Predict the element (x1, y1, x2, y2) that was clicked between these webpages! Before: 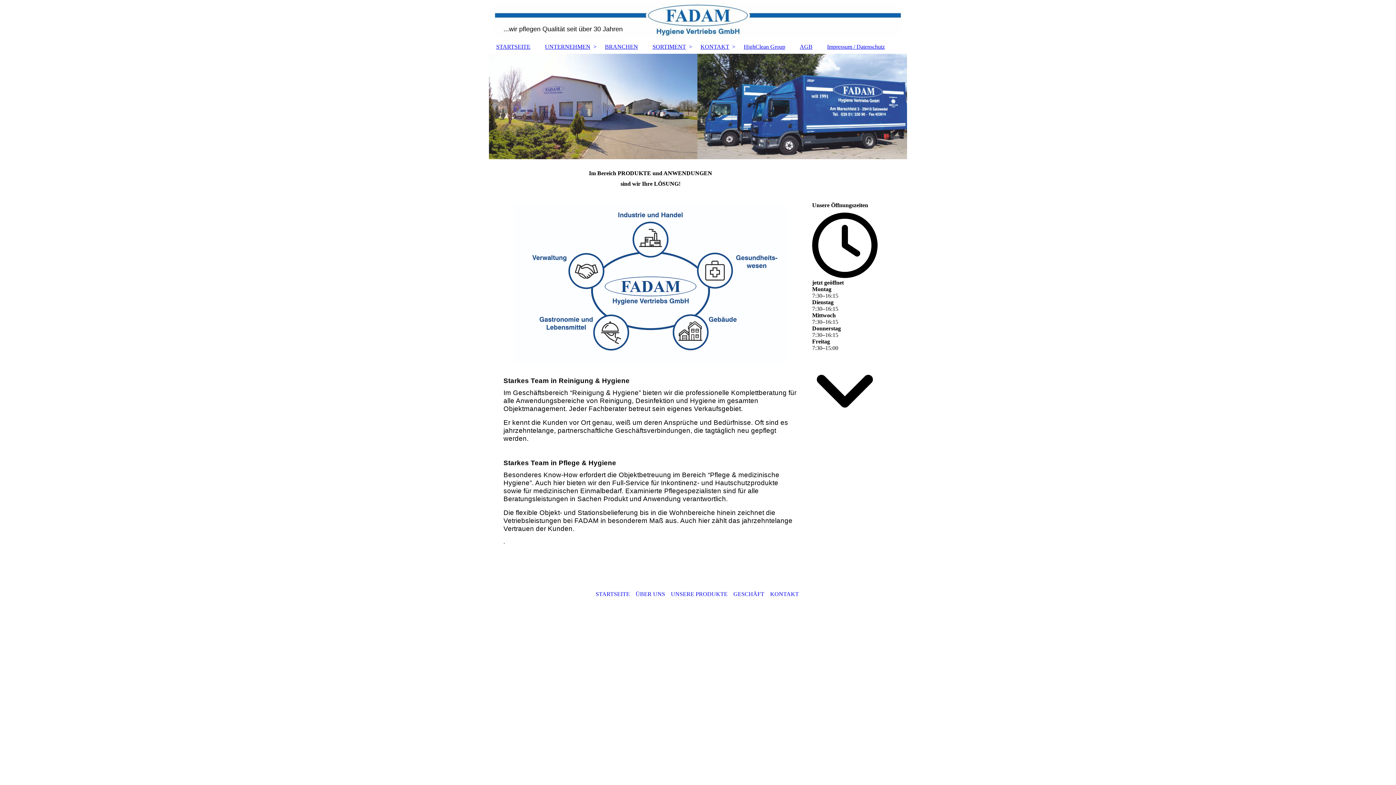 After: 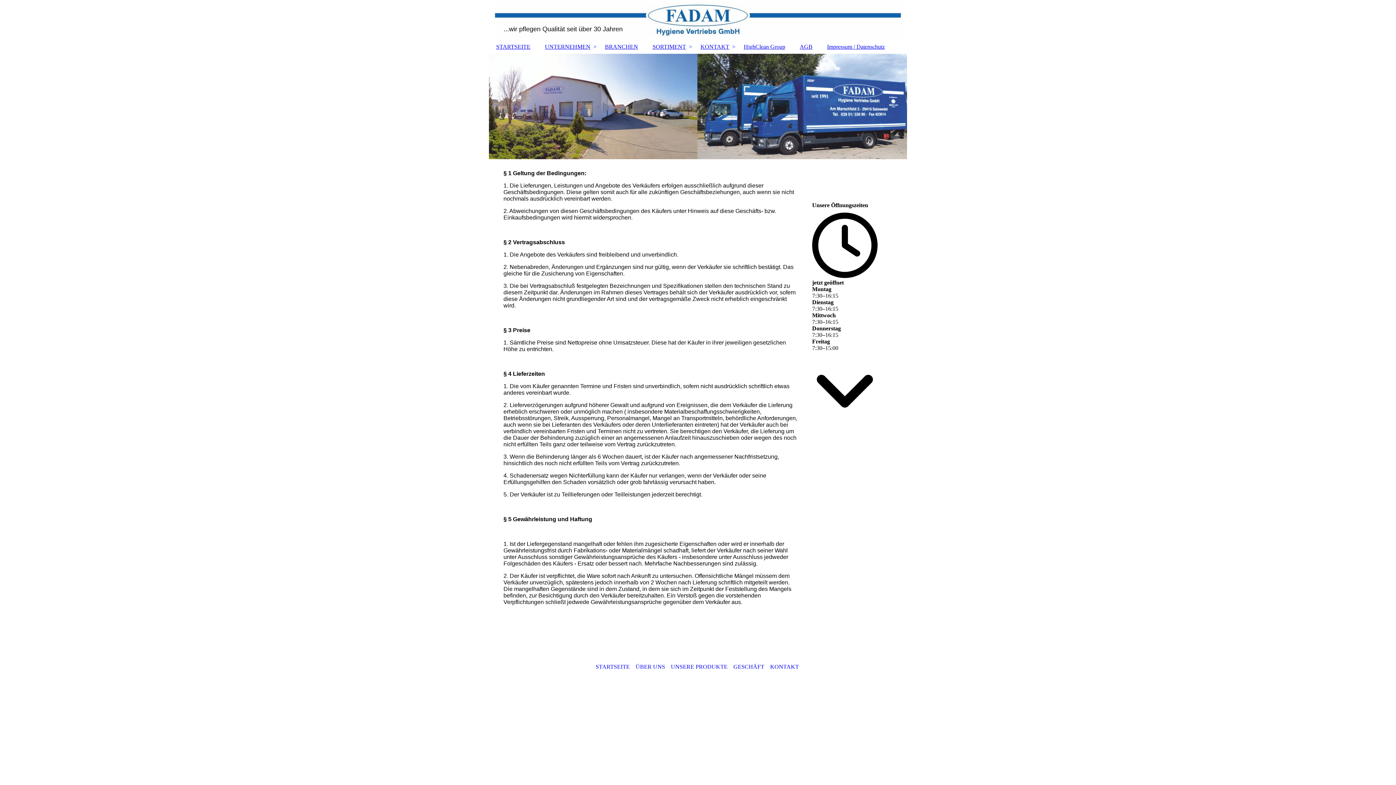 Action: label: AGB bbox: (792, 40, 820, 53)